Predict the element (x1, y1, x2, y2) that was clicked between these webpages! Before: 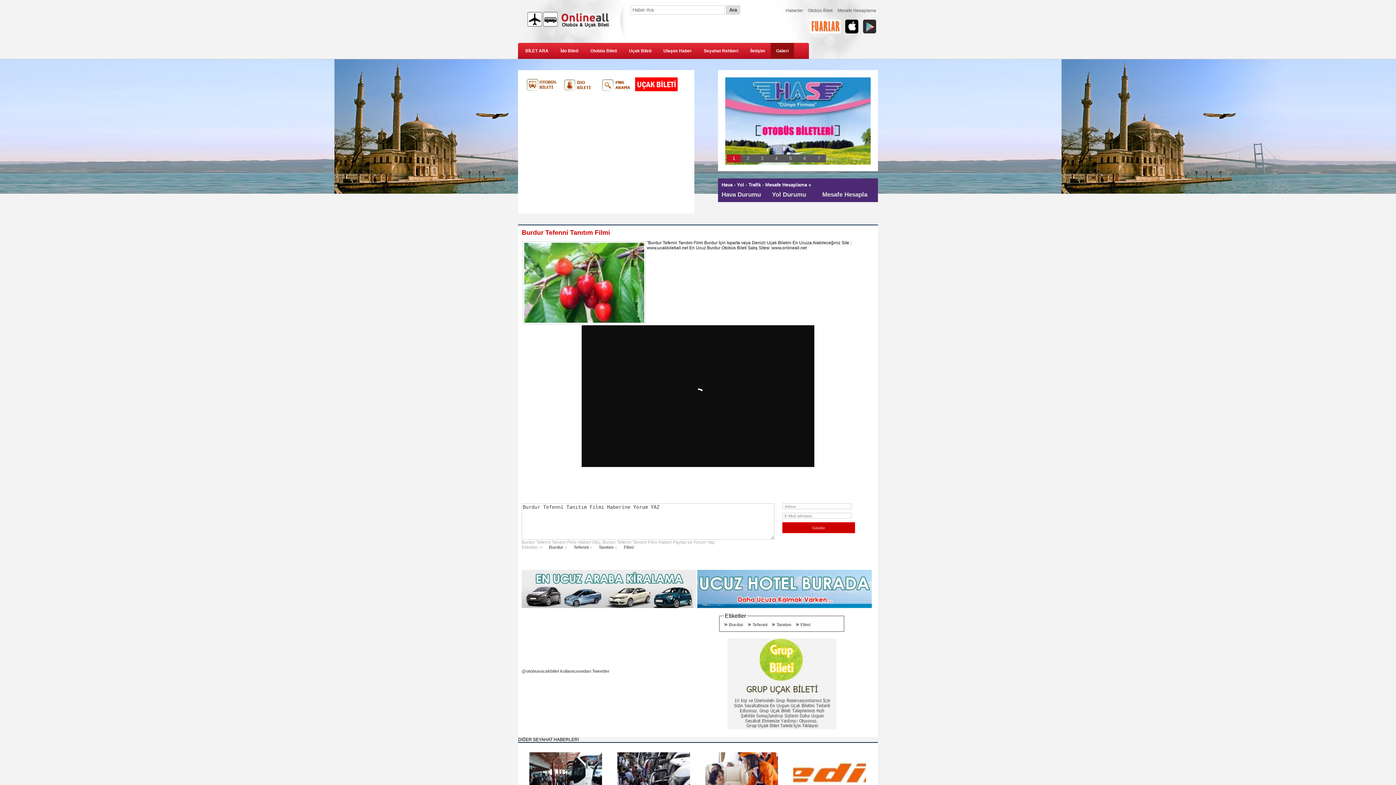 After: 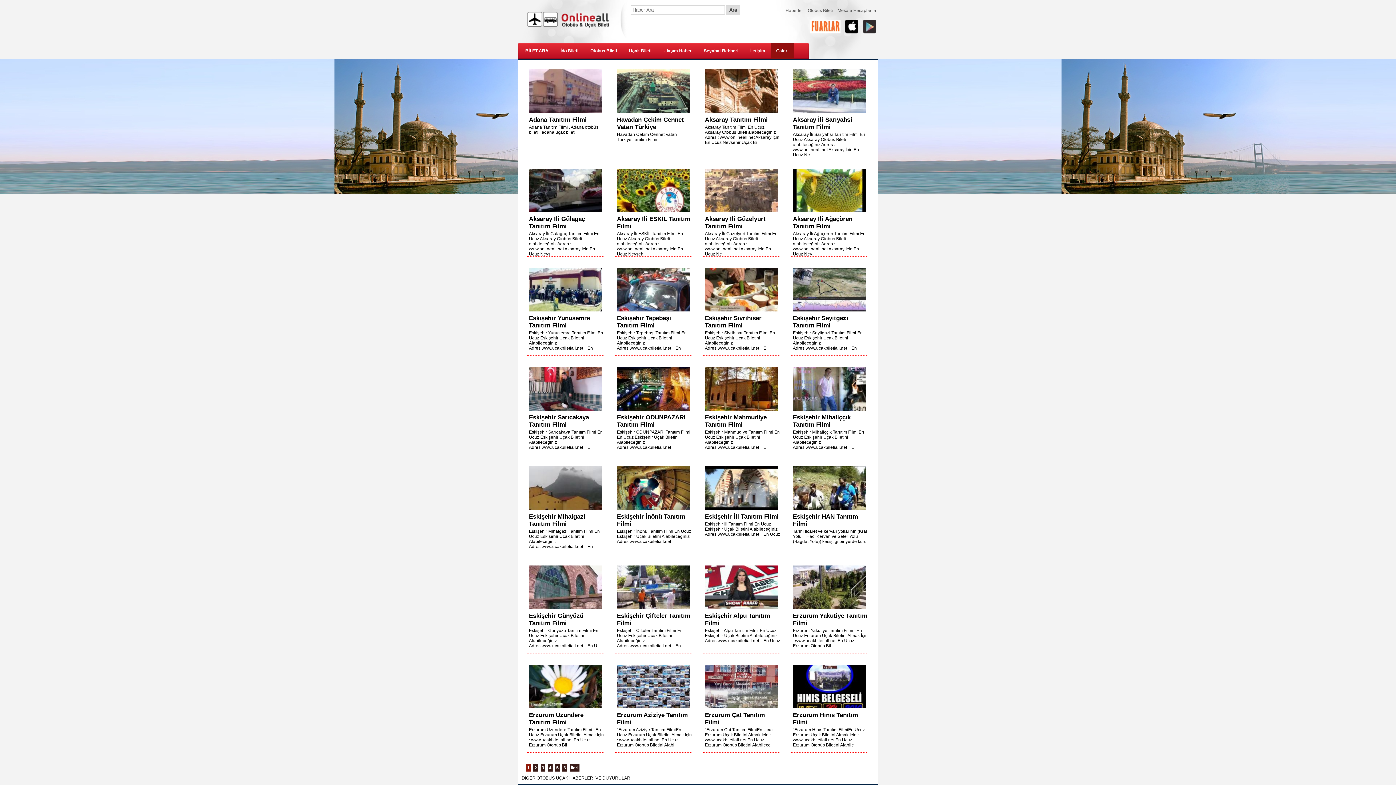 Action: bbox: (776, 622, 791, 627) label: Tanıtım